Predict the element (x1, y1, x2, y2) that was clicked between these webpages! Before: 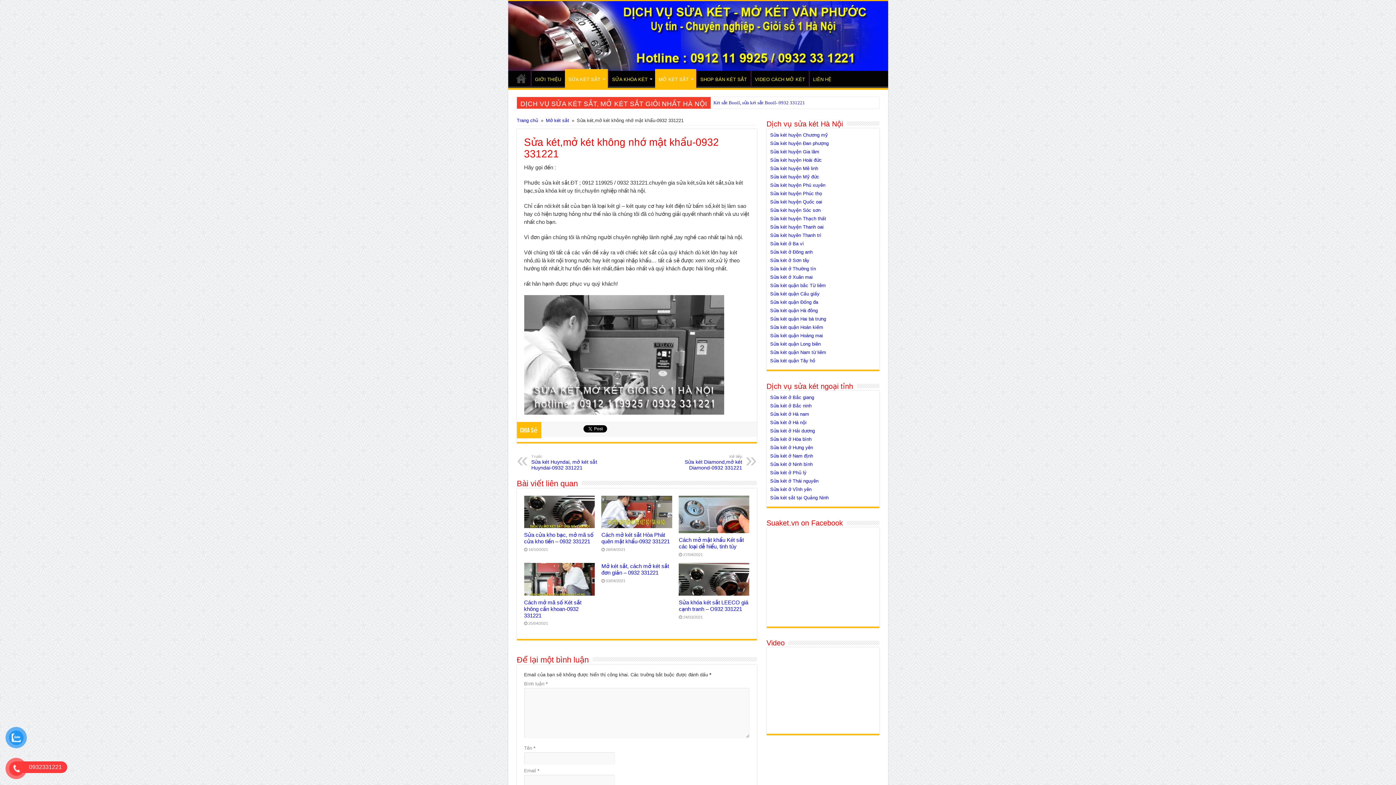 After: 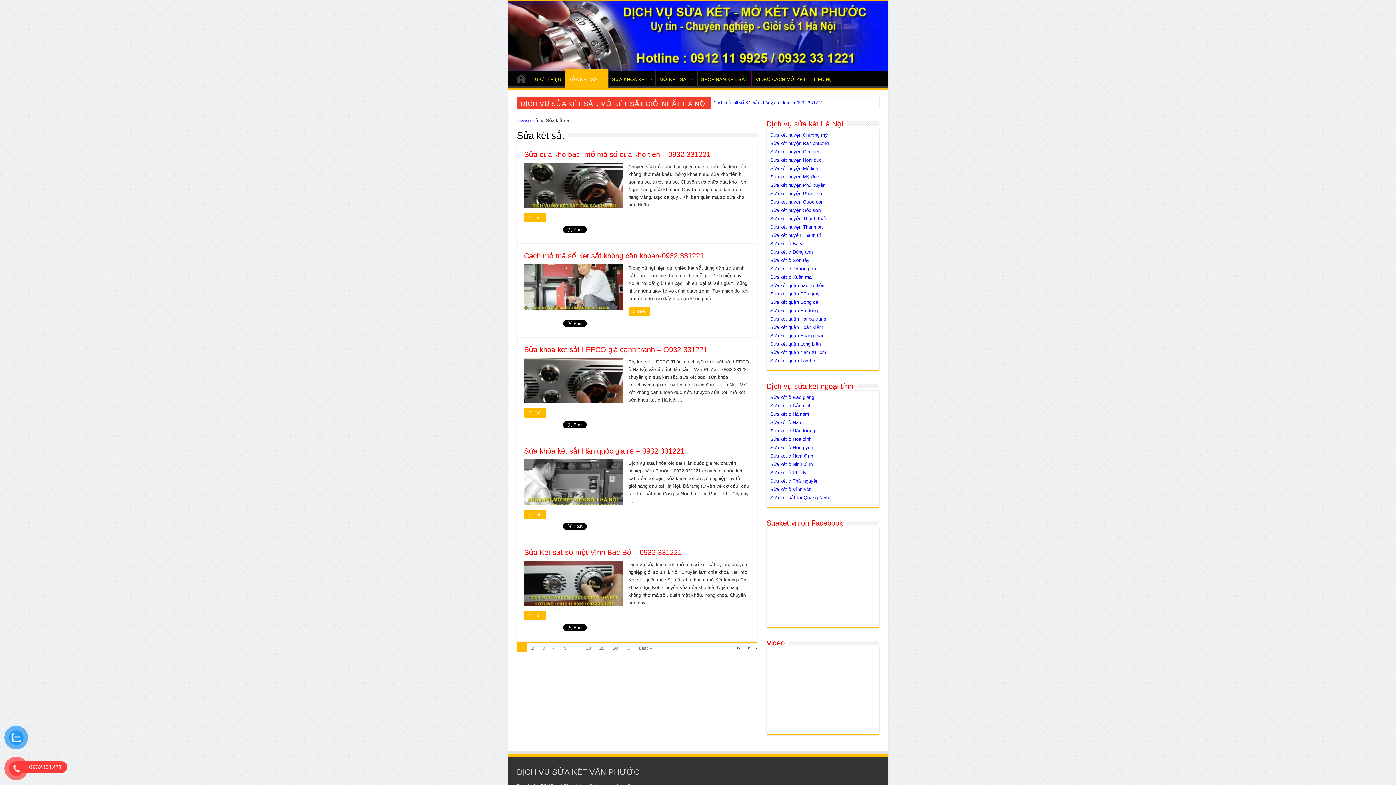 Action: bbox: (770, 207, 820, 213) label: Sửa két huyện Sóc sơn